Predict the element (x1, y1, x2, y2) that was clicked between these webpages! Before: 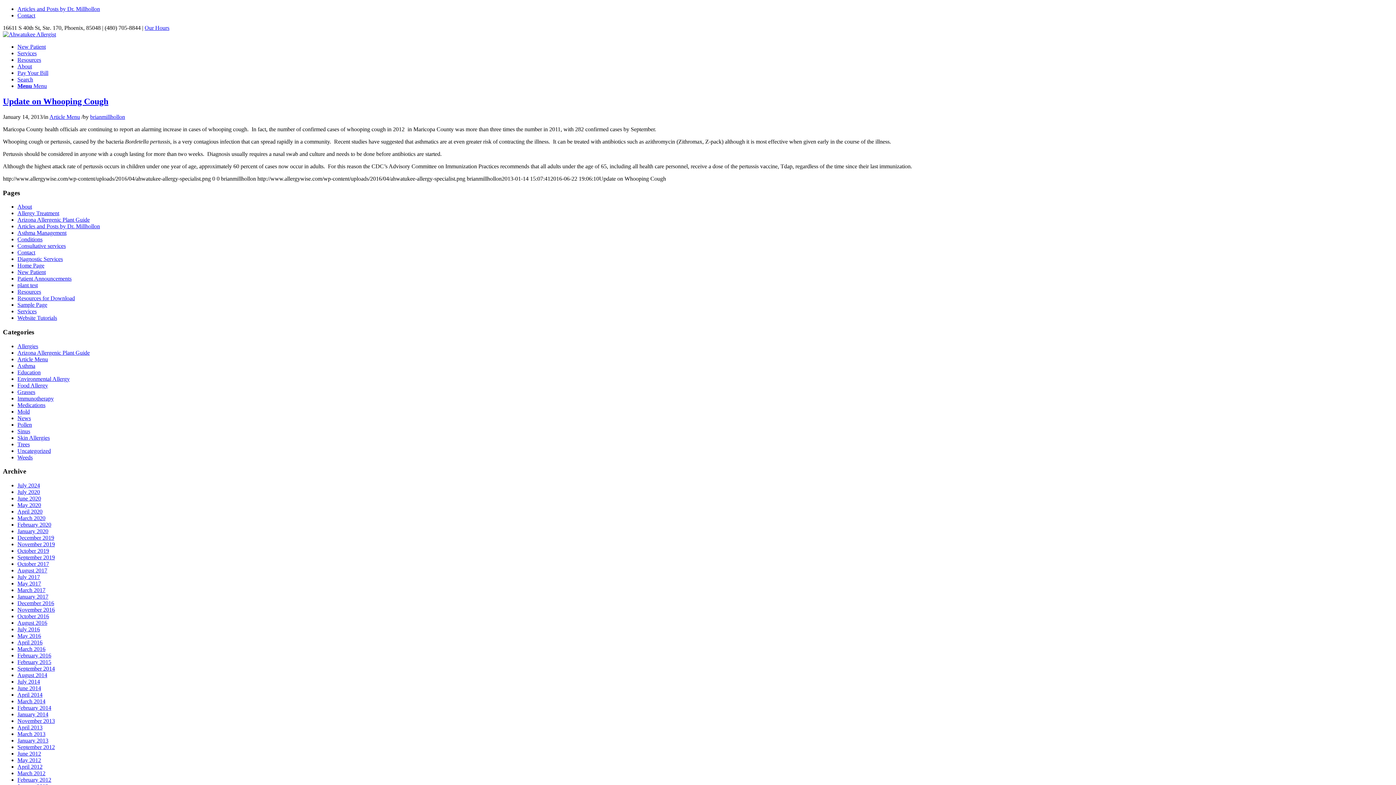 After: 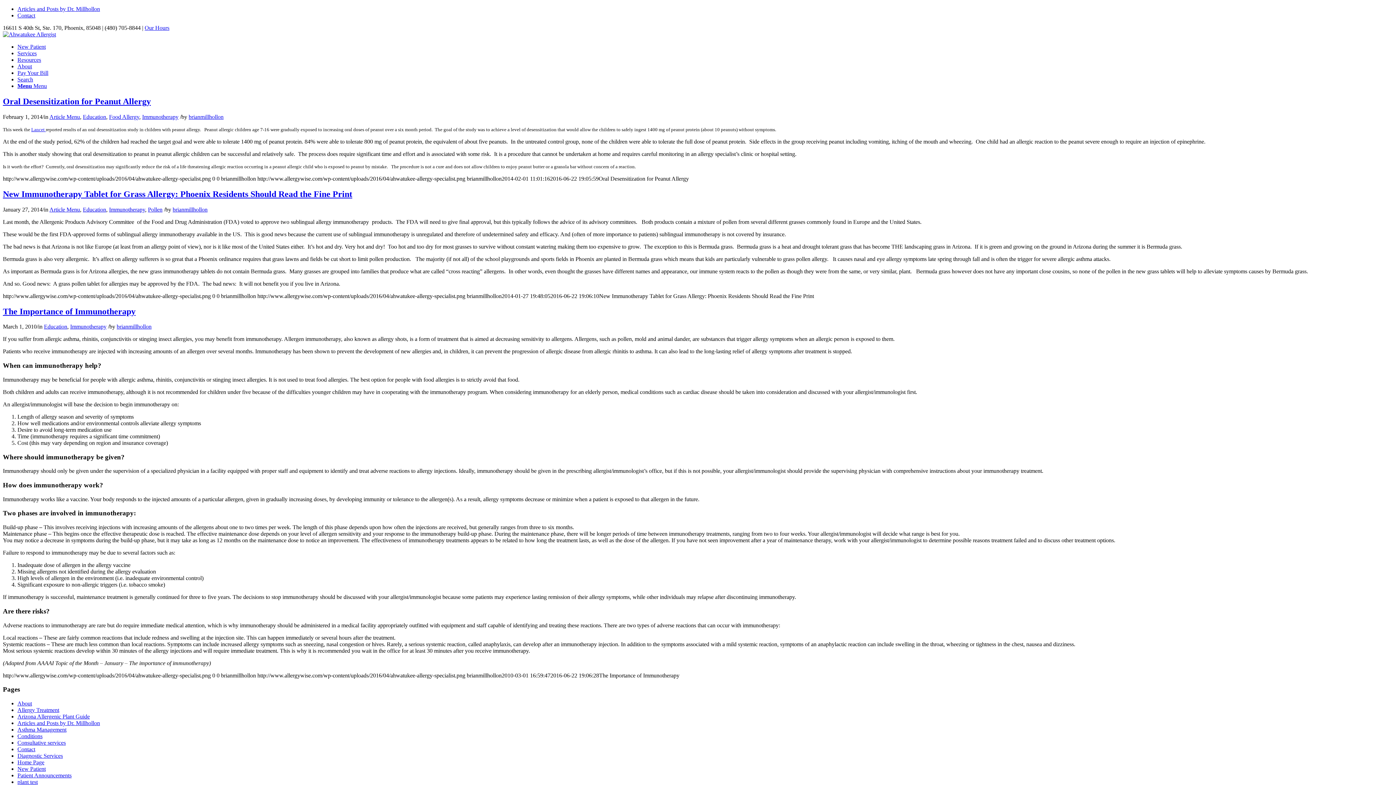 Action: bbox: (17, 395, 53, 401) label: Immunotherapy